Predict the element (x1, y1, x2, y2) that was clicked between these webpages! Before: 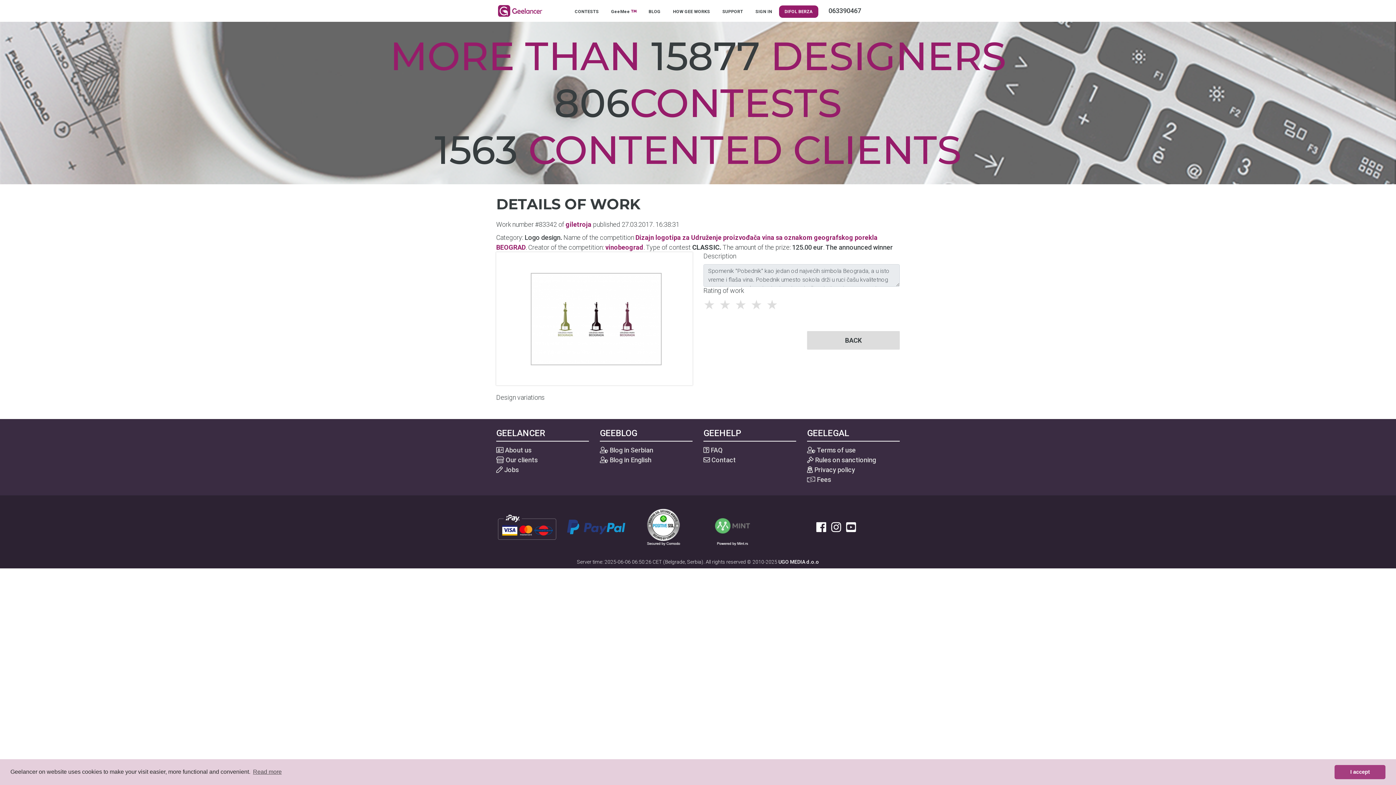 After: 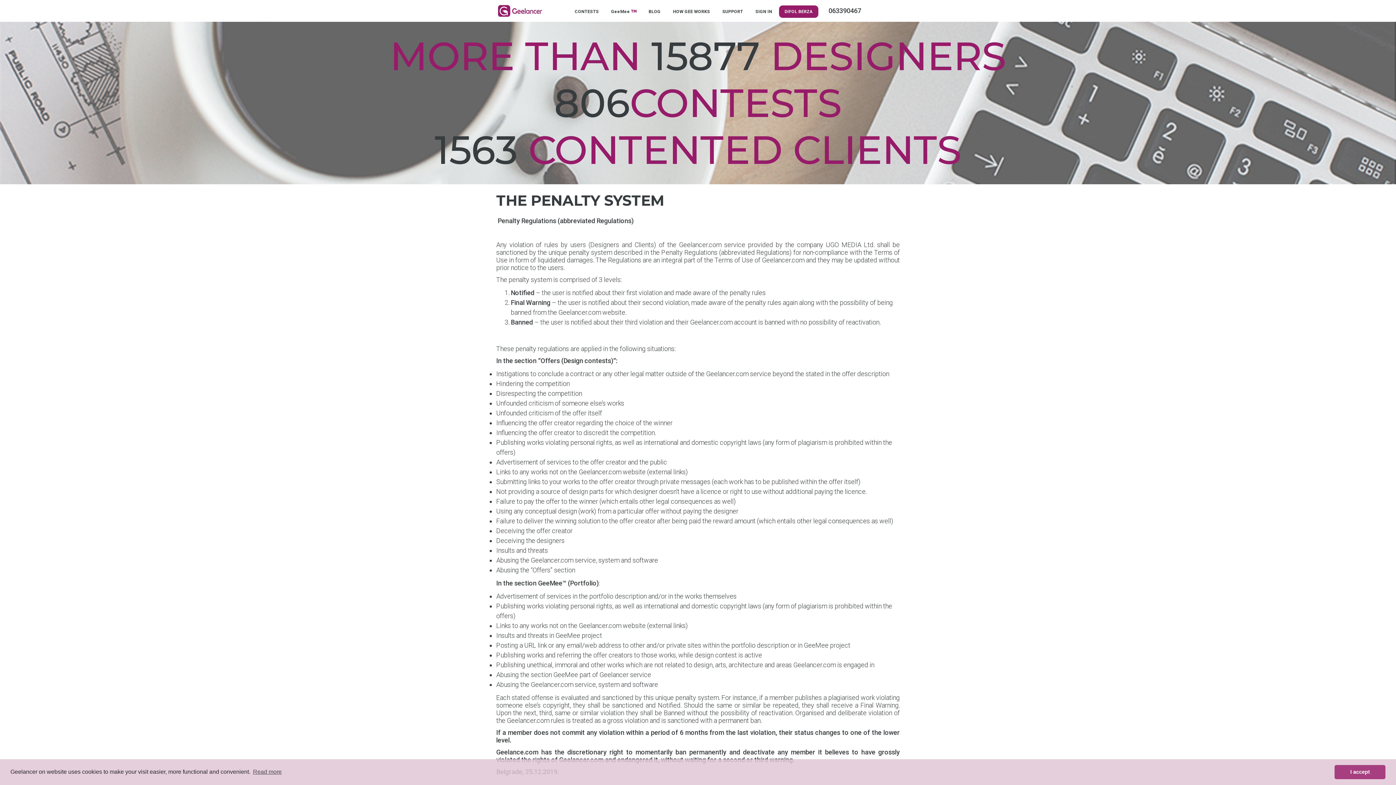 Action: bbox: (807, 456, 876, 463) label:  Rules on sanctioning